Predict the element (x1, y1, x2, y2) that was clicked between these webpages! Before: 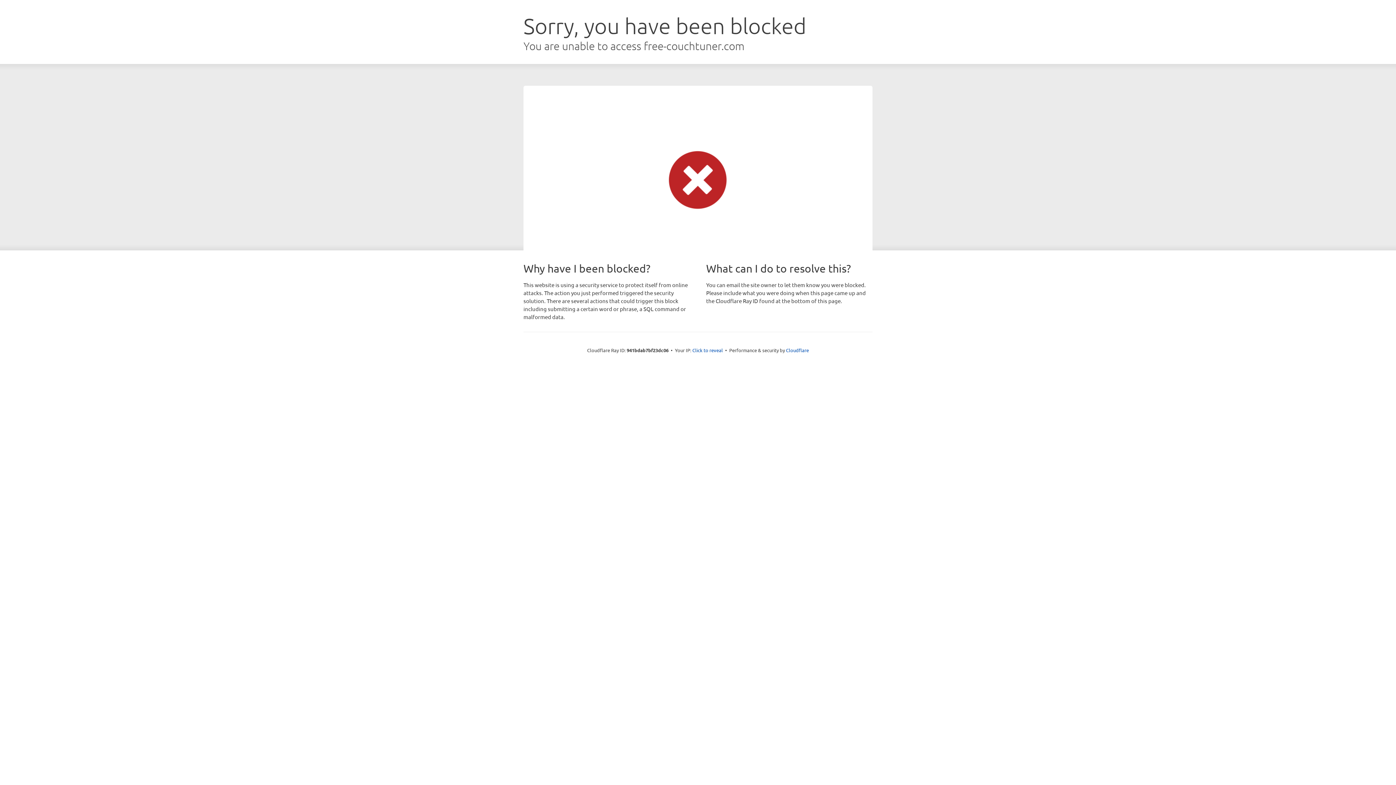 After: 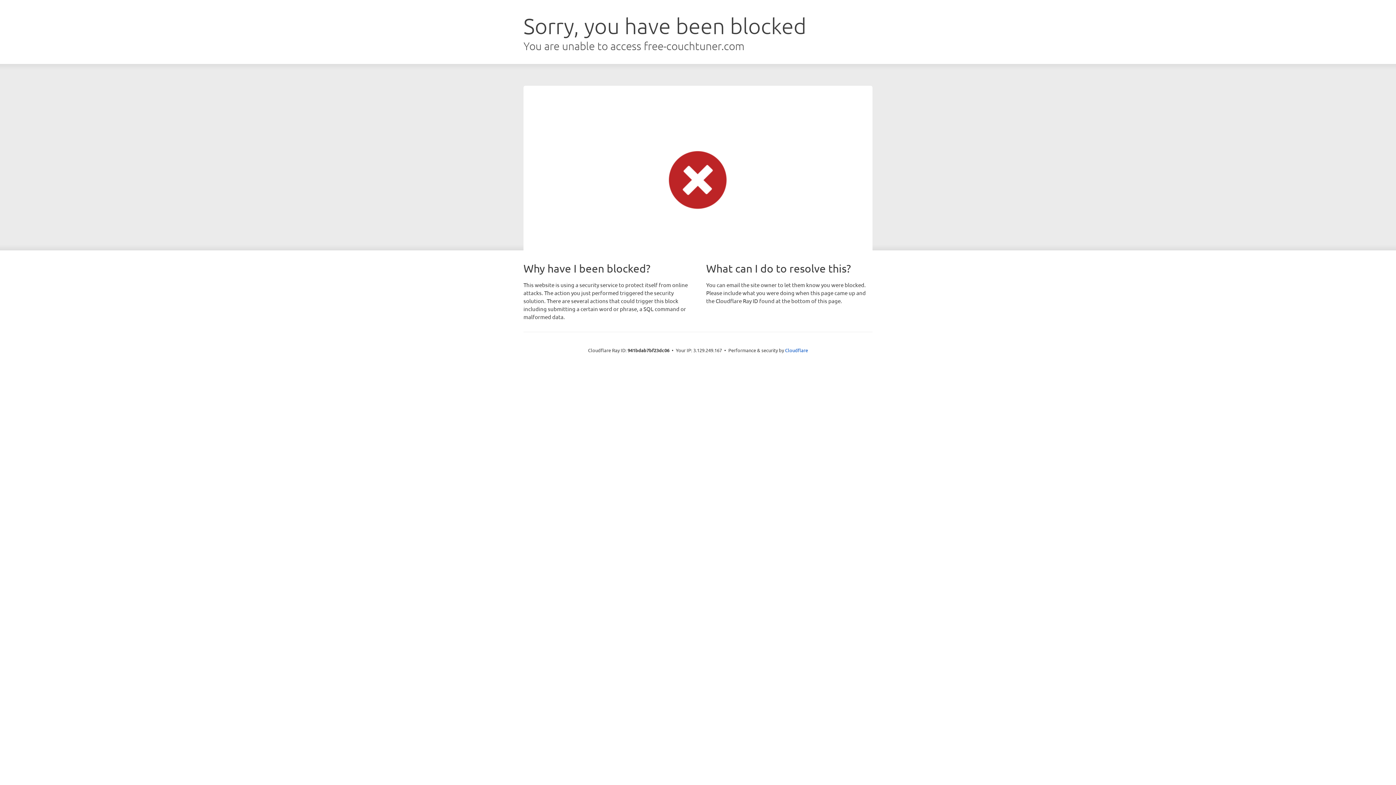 Action: label: Click to reveal bbox: (692, 346, 723, 353)